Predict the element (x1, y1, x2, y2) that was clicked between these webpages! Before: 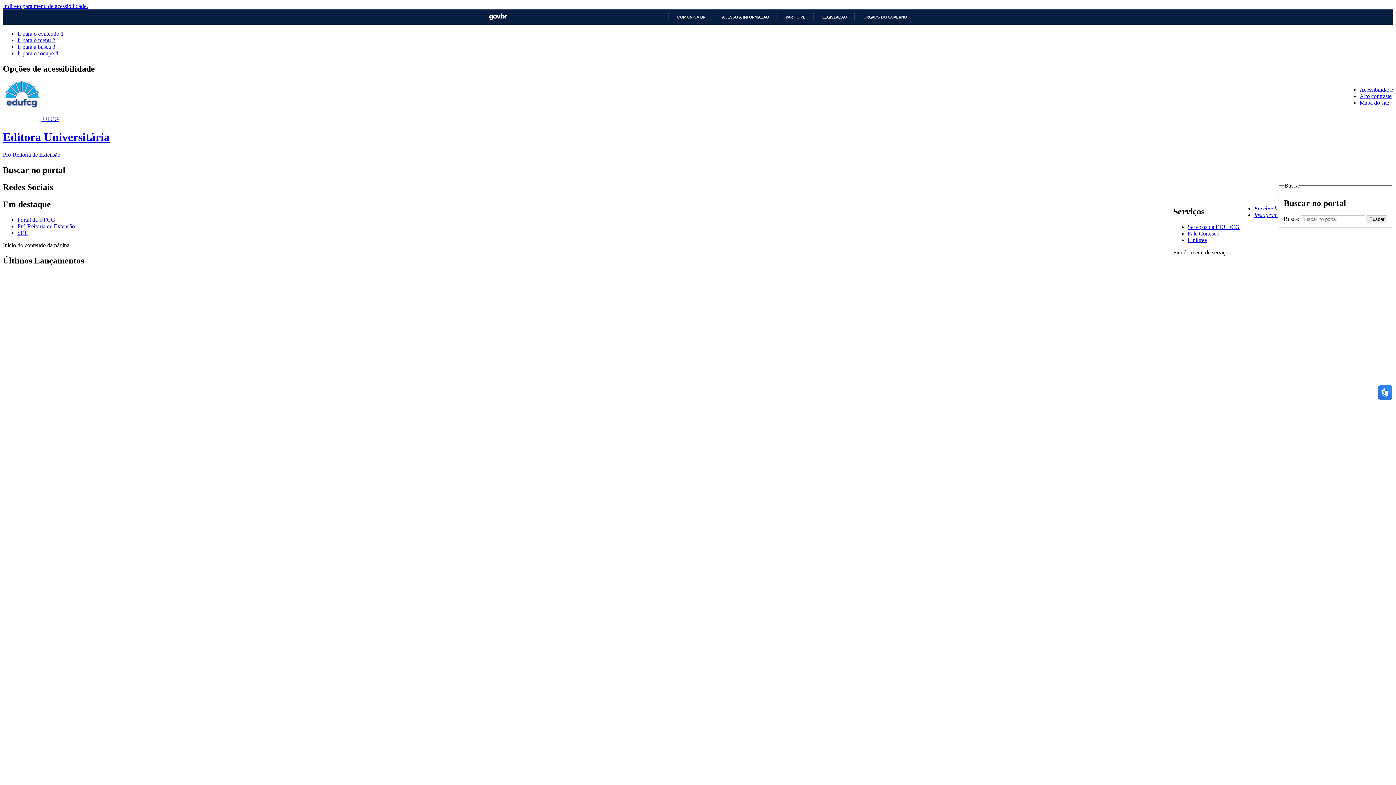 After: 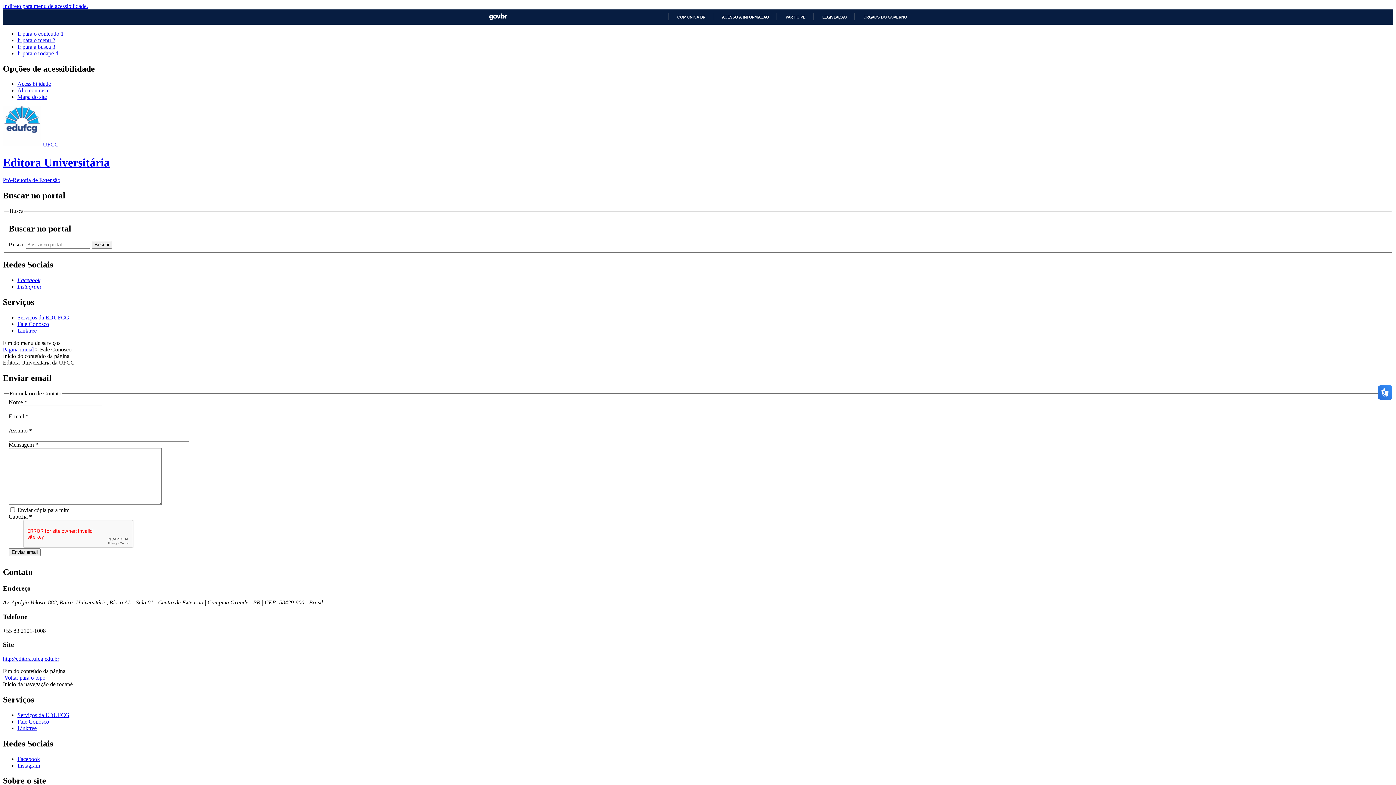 Action: label: Fale Conosco bbox: (1188, 230, 1219, 236)